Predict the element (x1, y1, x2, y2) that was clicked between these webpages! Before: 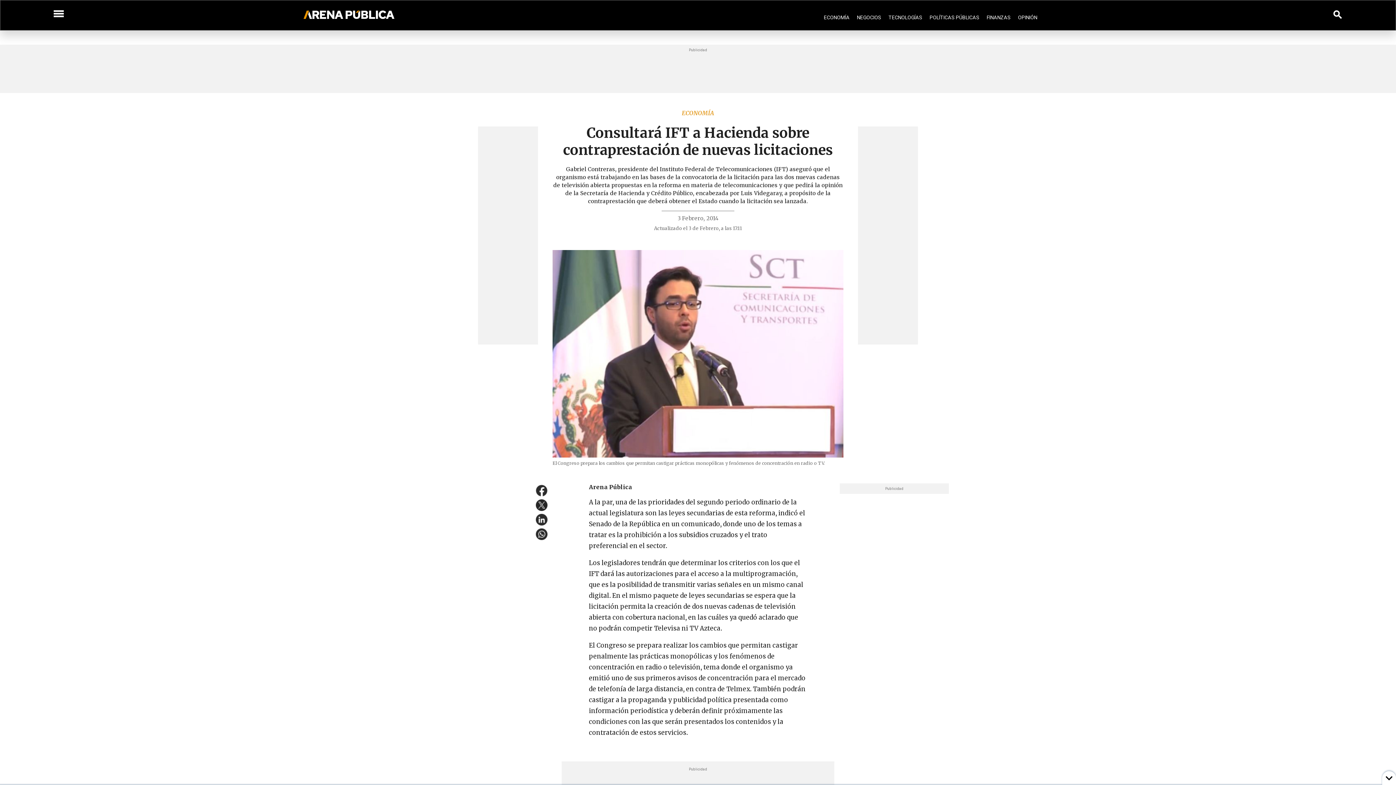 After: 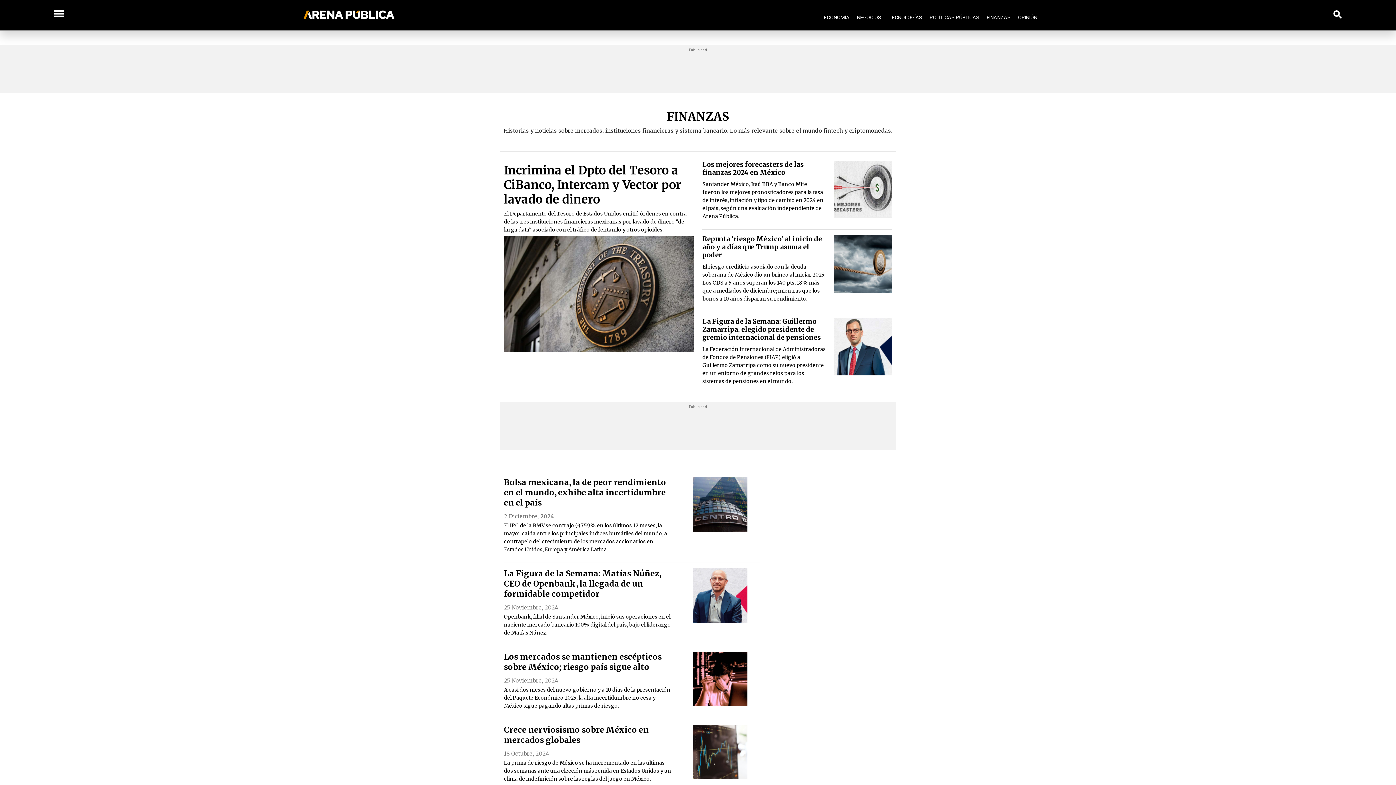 Action: bbox: (983, 5, 1014, 29) label: FINANZAS